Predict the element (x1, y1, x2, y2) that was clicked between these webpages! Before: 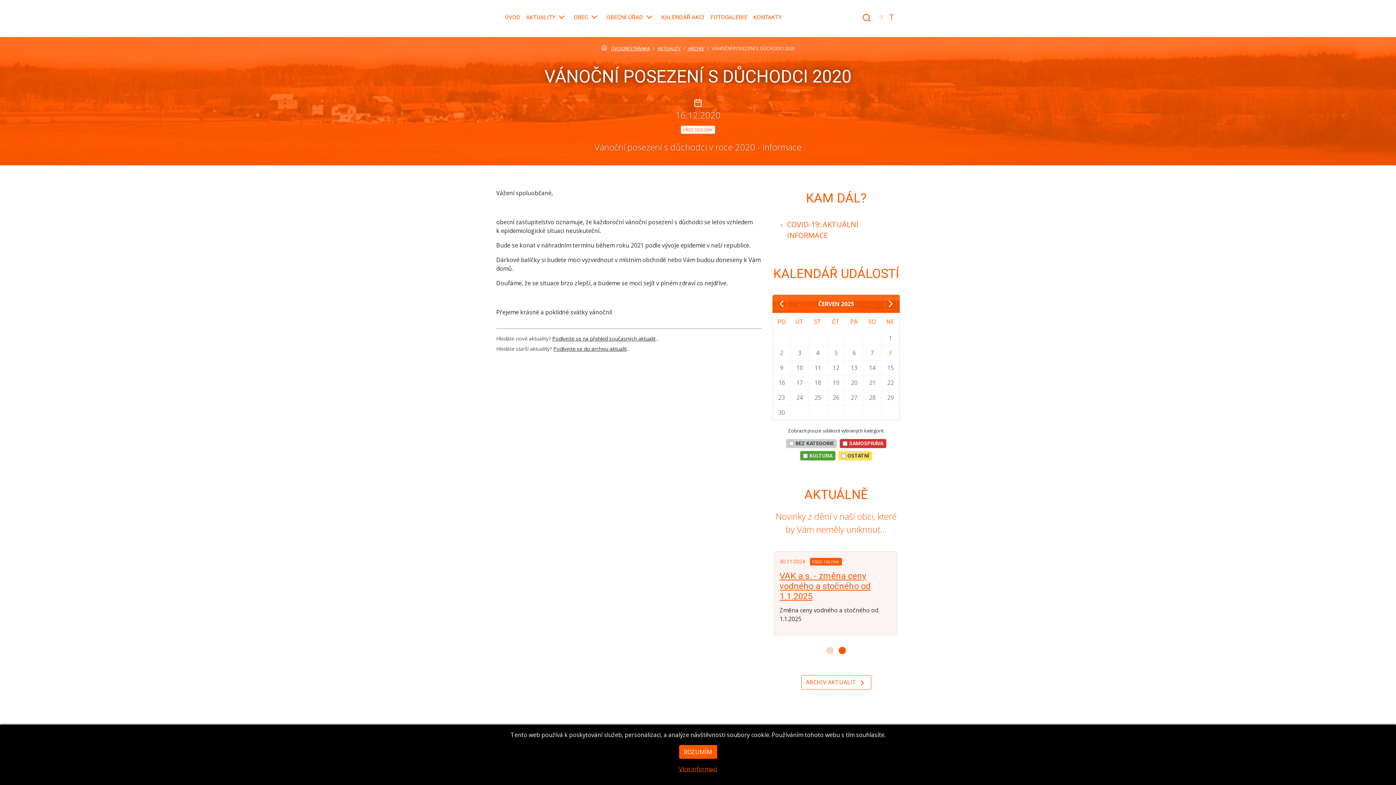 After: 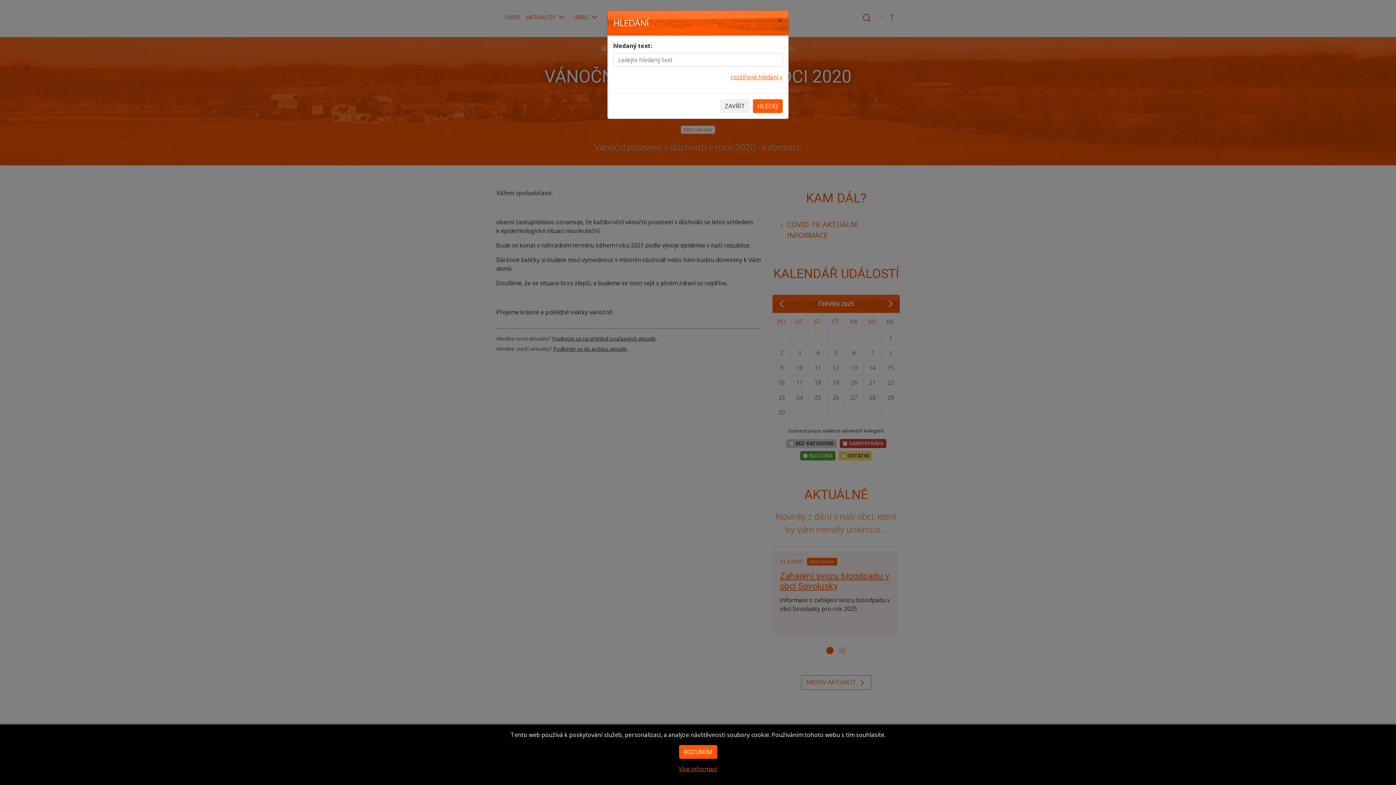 Action: bbox: (862, 0, 871, 37)